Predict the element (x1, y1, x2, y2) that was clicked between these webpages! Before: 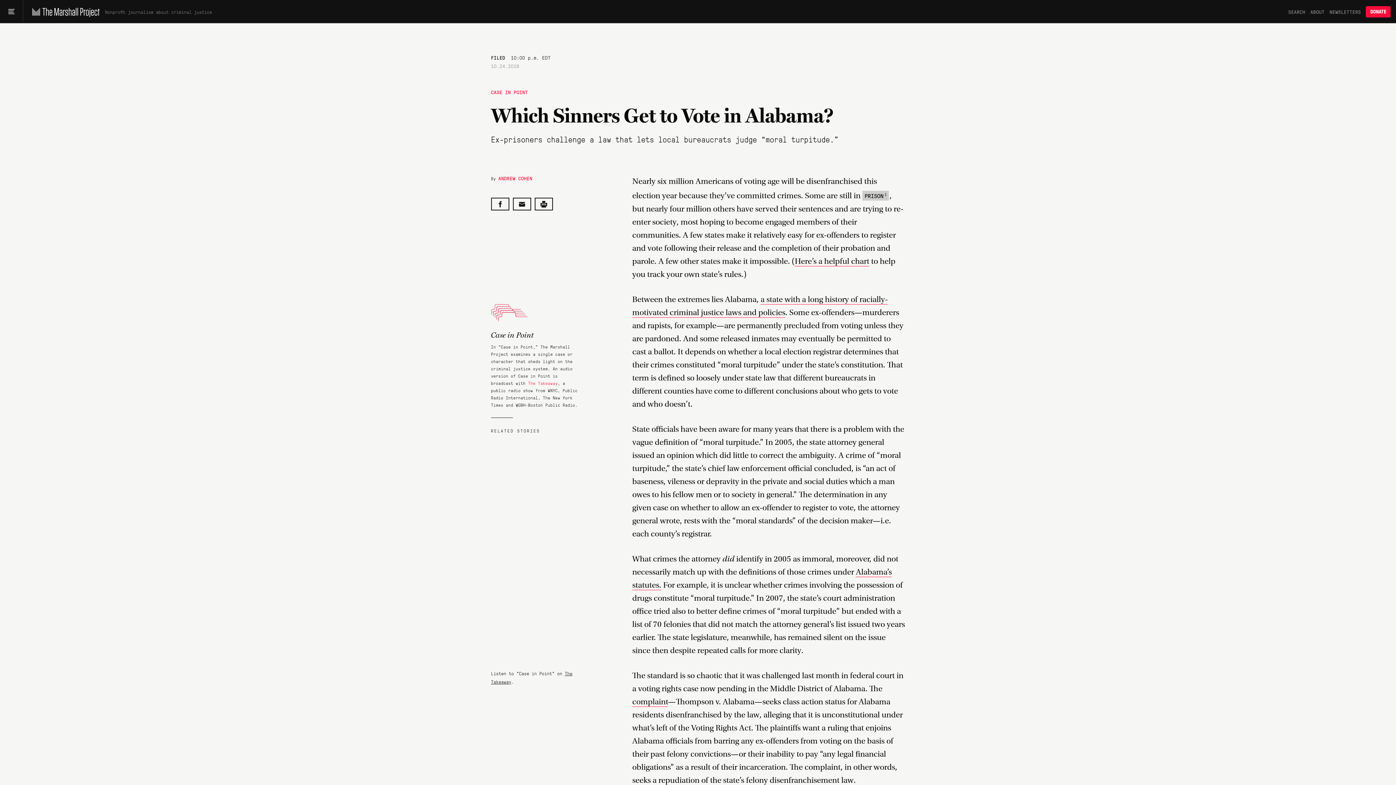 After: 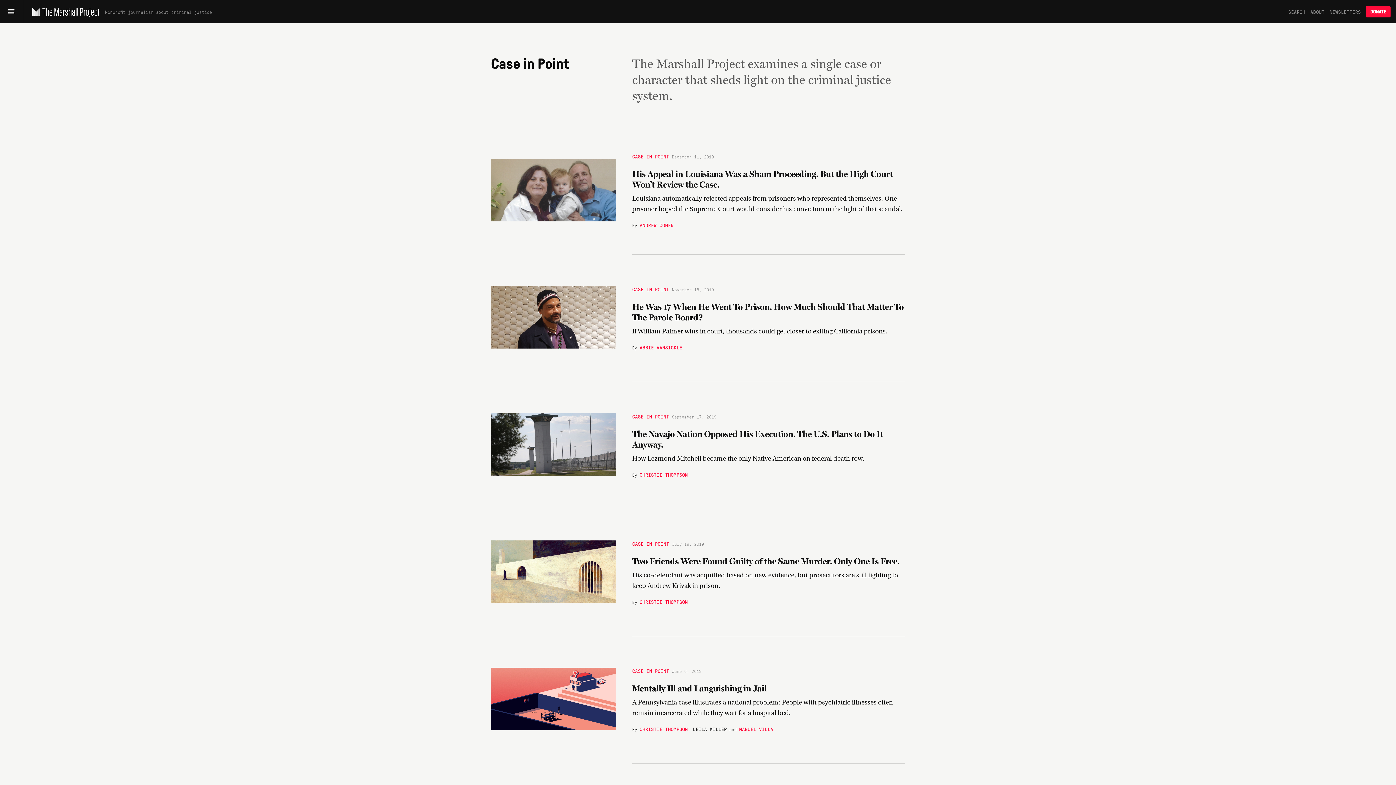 Action: bbox: (491, 293, 582, 339) label: Case in Point